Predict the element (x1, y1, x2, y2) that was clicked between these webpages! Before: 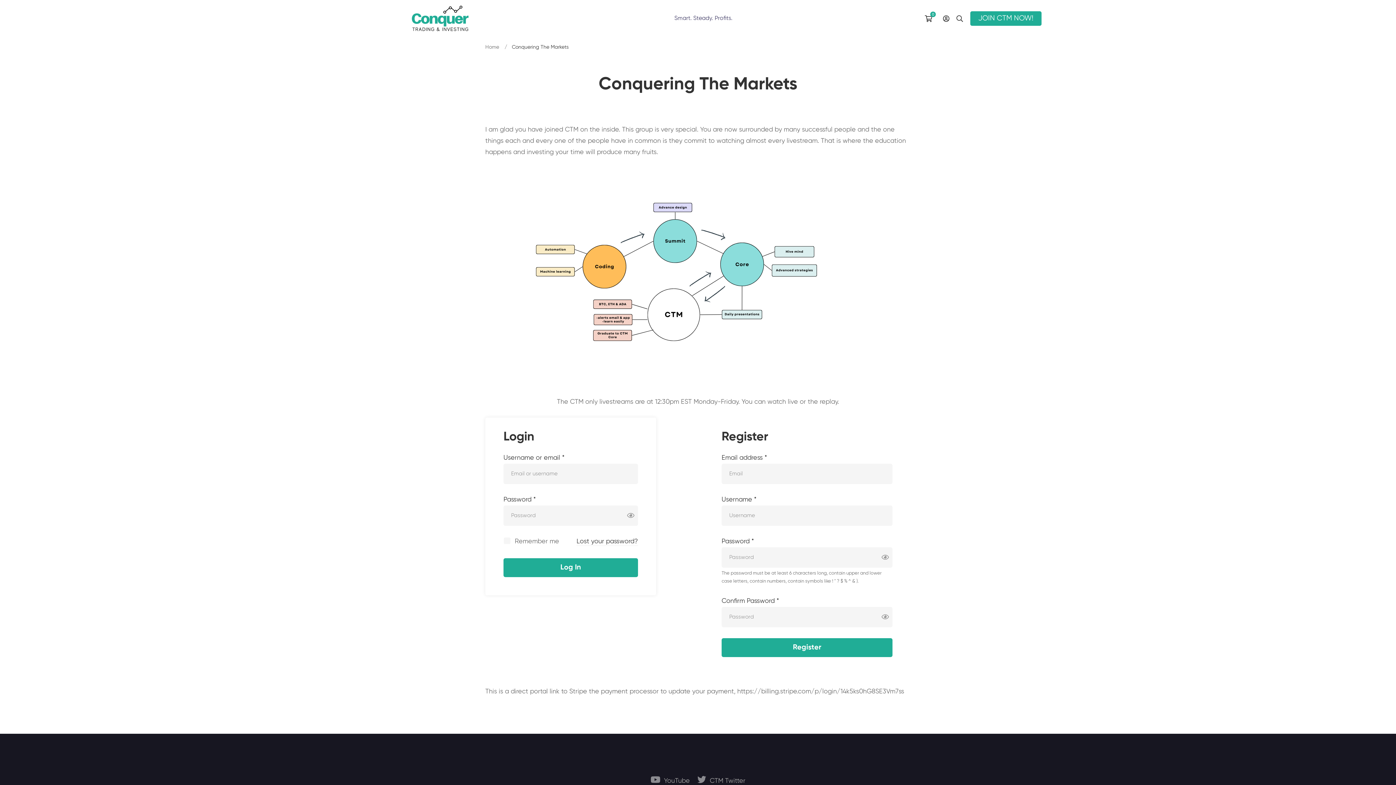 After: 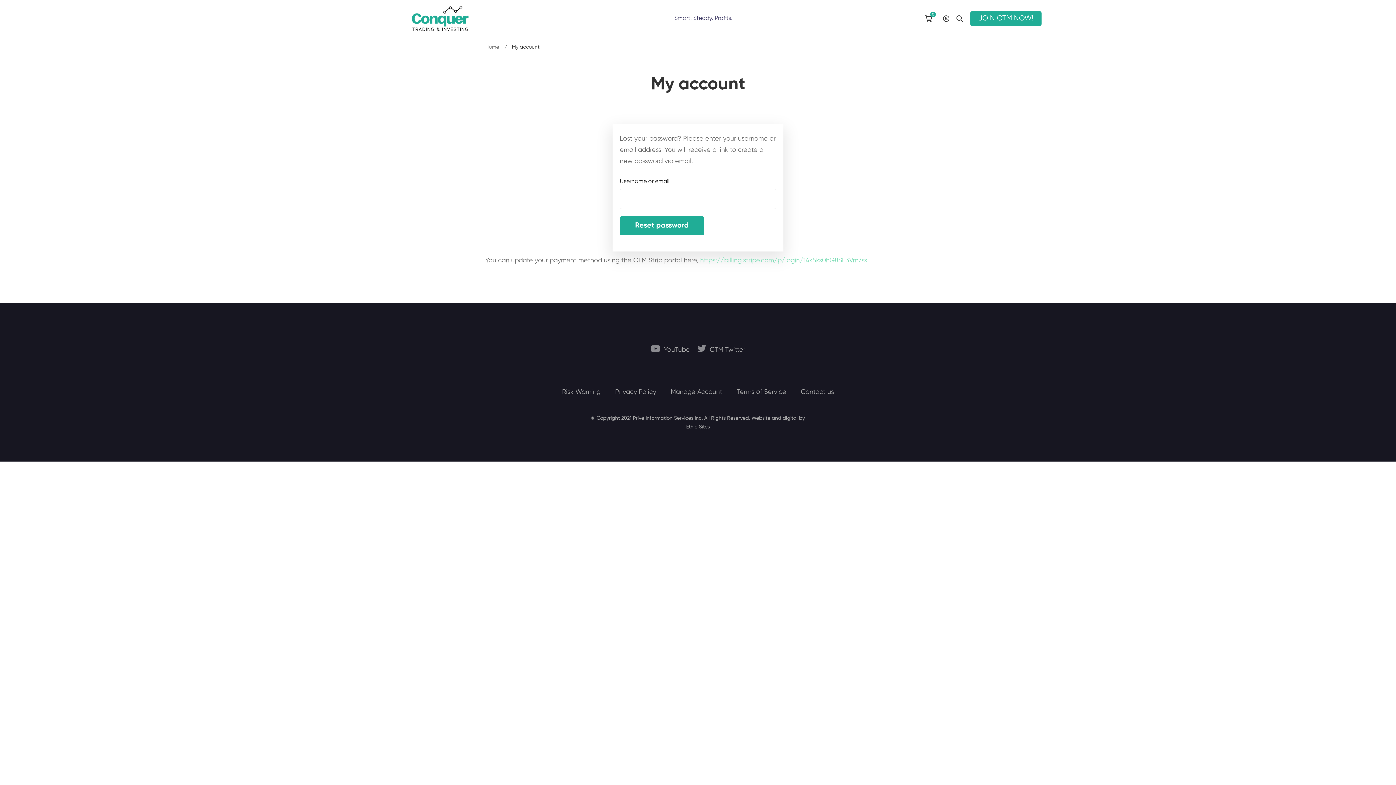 Action: label: Lost your password? bbox: (576, 537, 638, 546)